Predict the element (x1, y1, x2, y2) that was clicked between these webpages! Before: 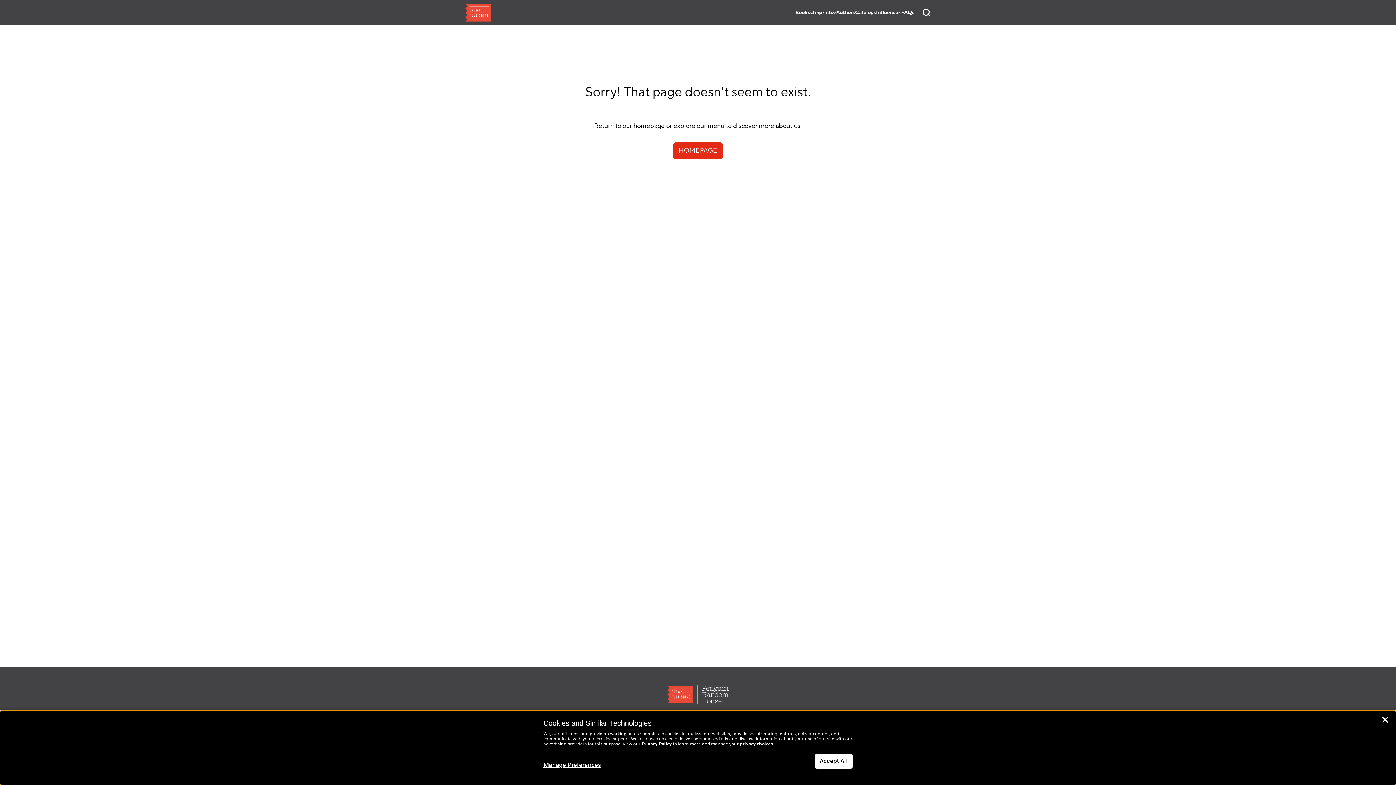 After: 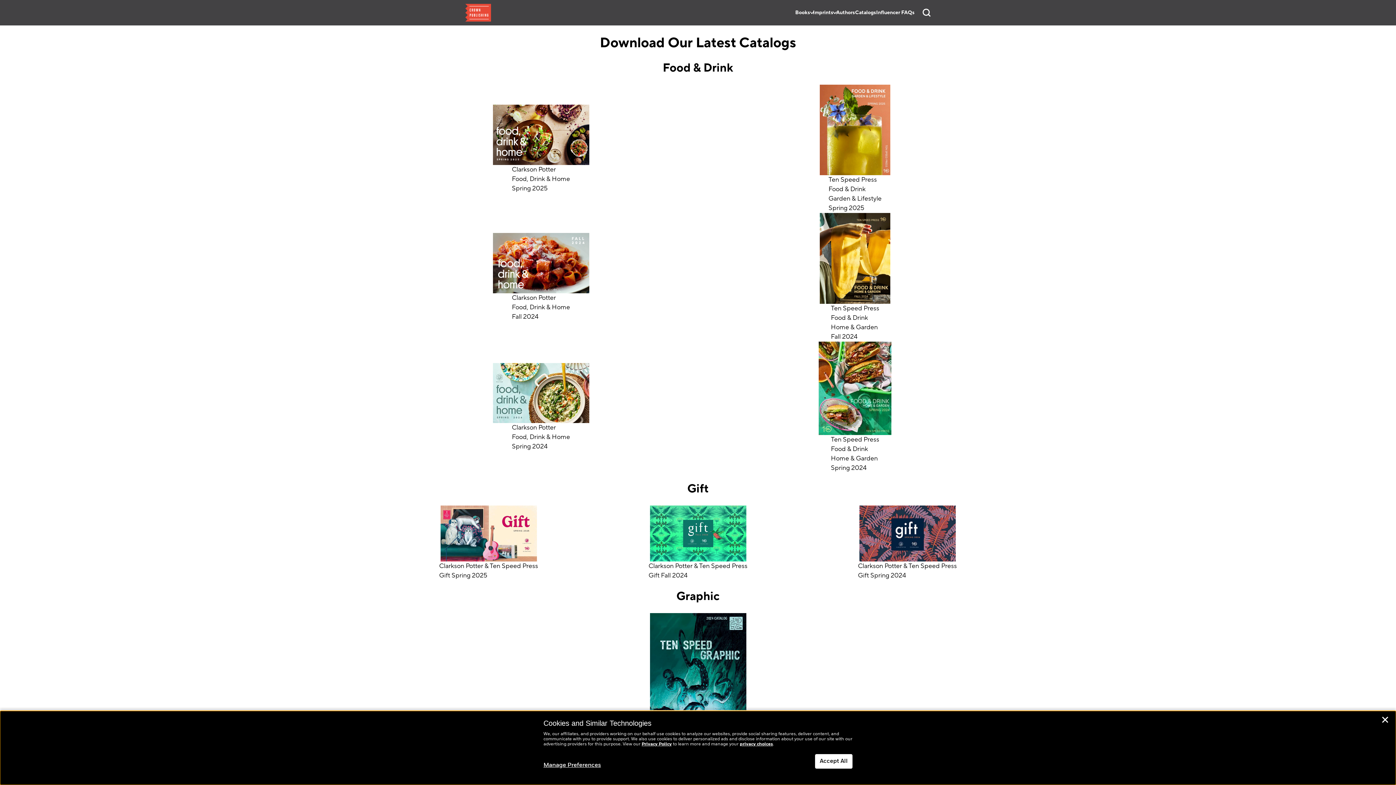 Action: label: Catalogs bbox: (855, 8, 876, 16)